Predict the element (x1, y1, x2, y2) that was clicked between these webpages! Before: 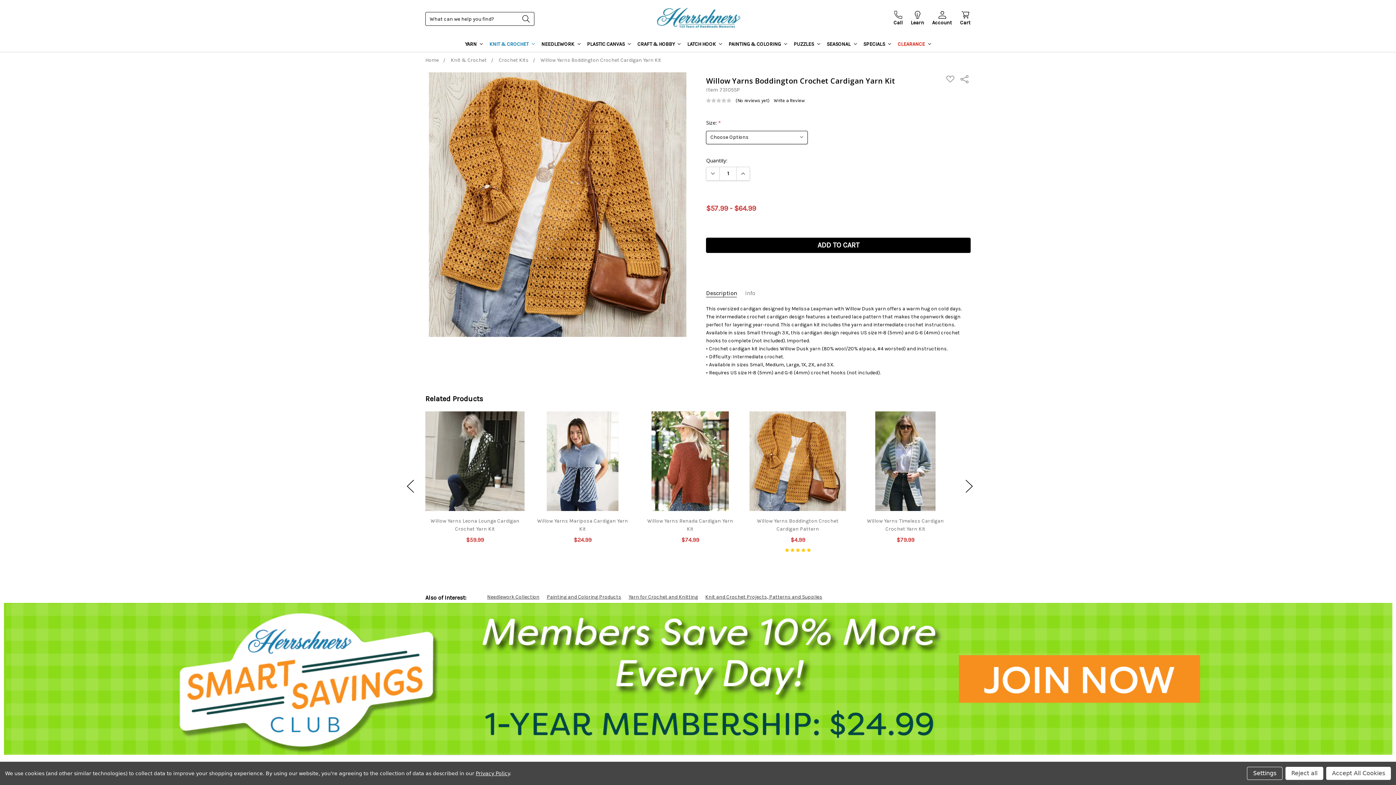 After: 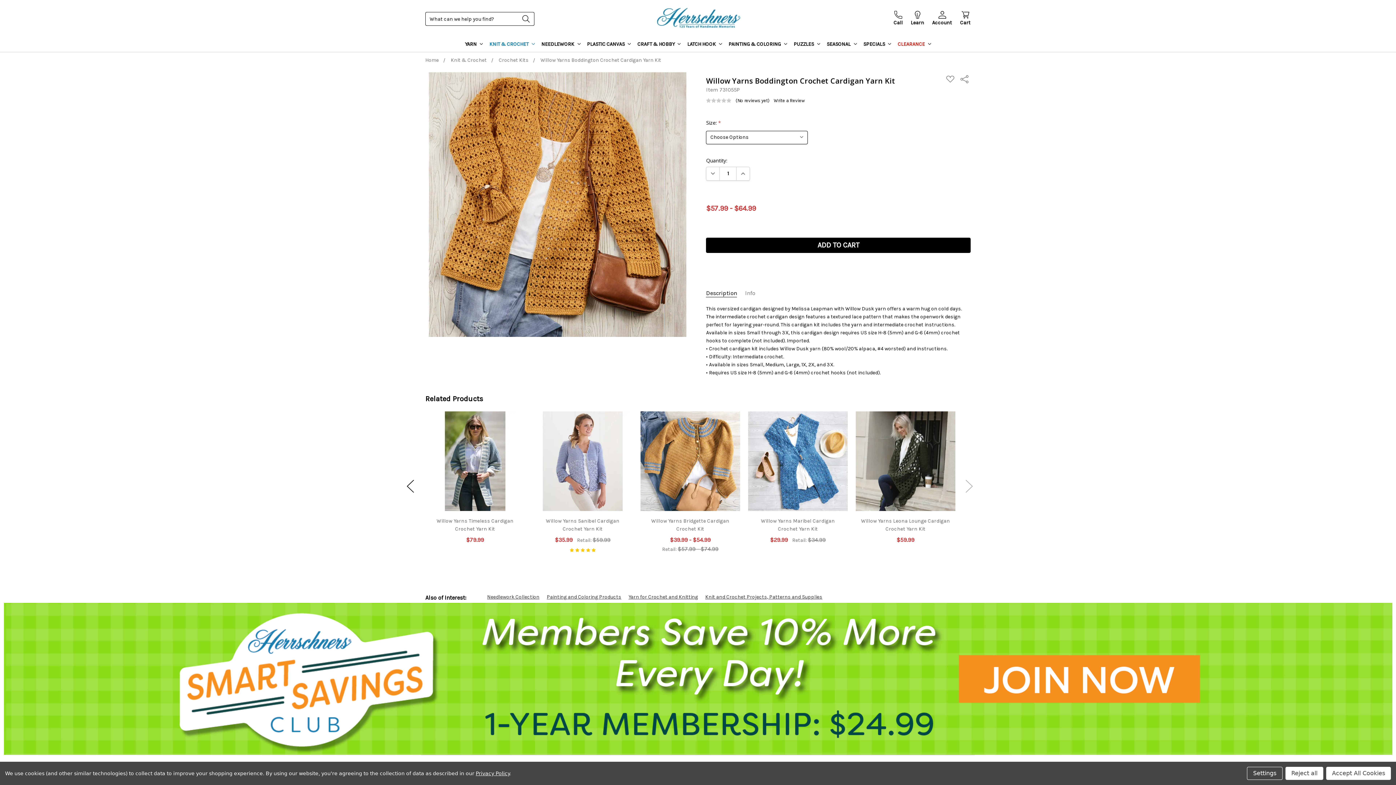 Action: label: Next bbox: (962, 475, 976, 497)